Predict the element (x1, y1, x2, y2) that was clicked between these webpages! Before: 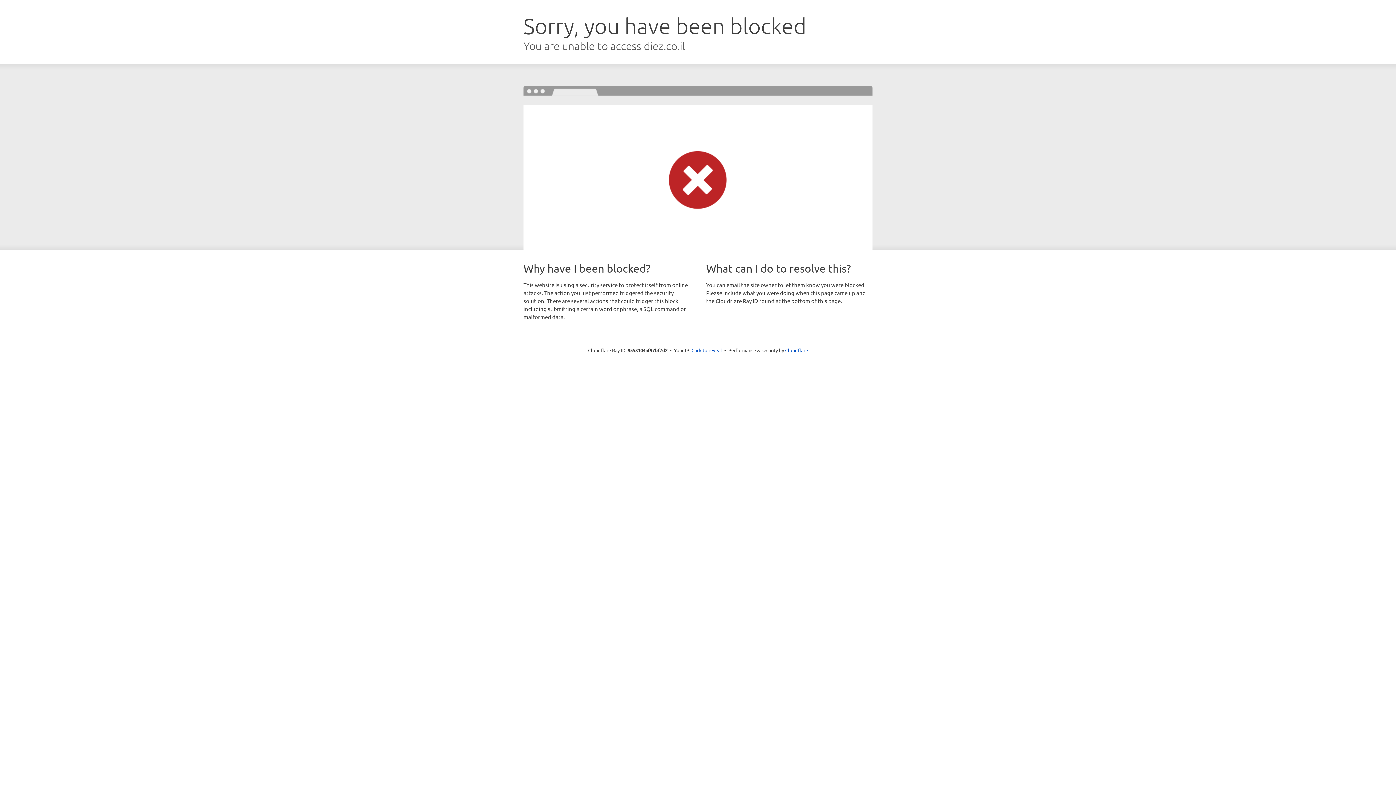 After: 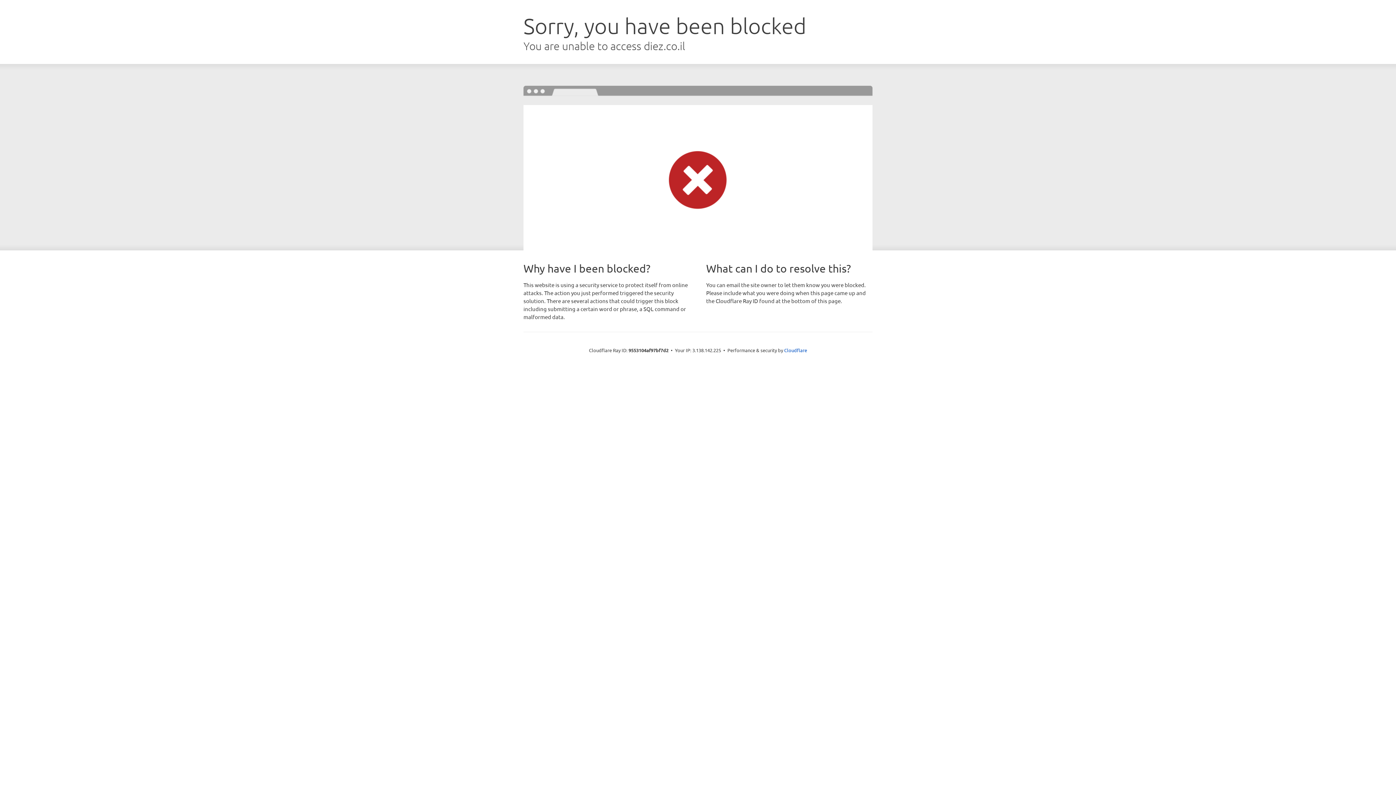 Action: bbox: (691, 346, 722, 353) label: Click to reveal